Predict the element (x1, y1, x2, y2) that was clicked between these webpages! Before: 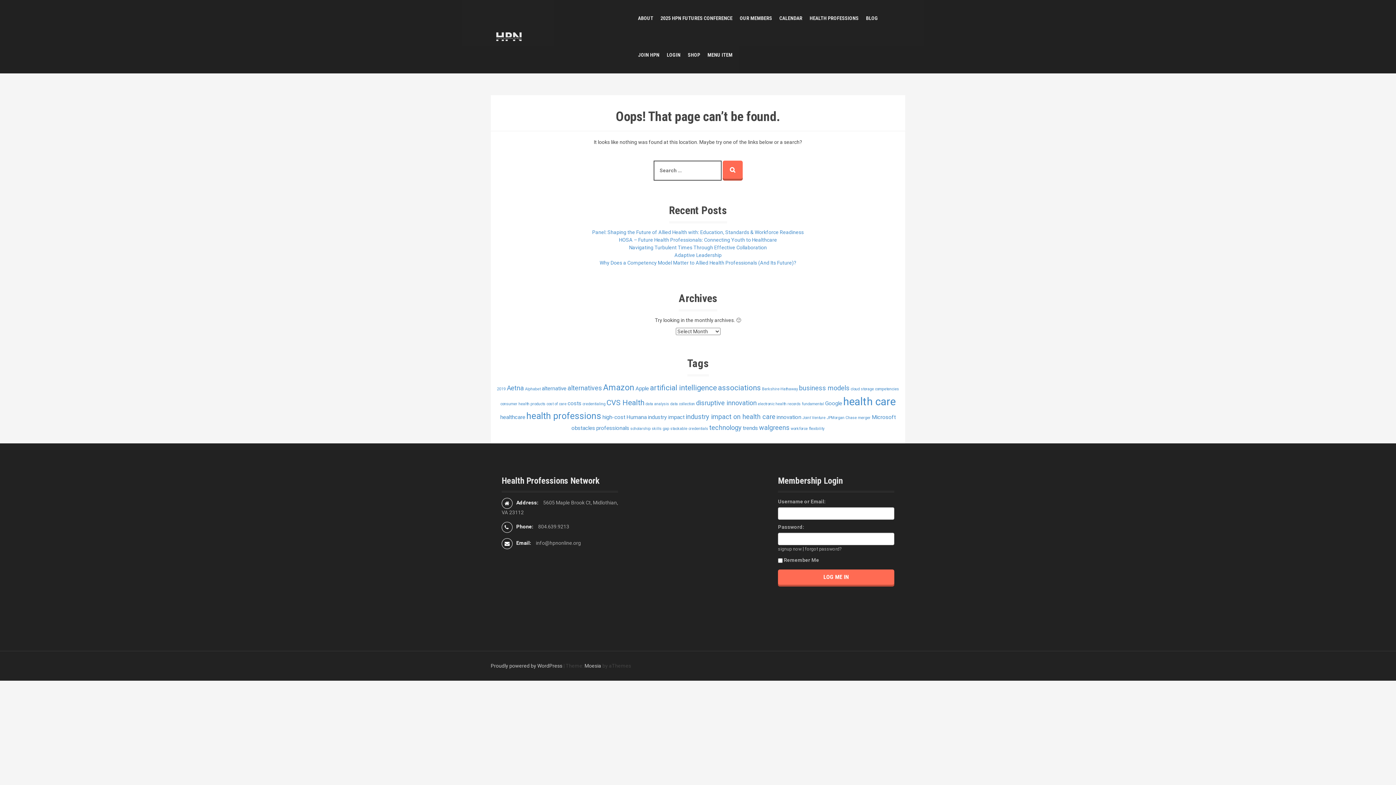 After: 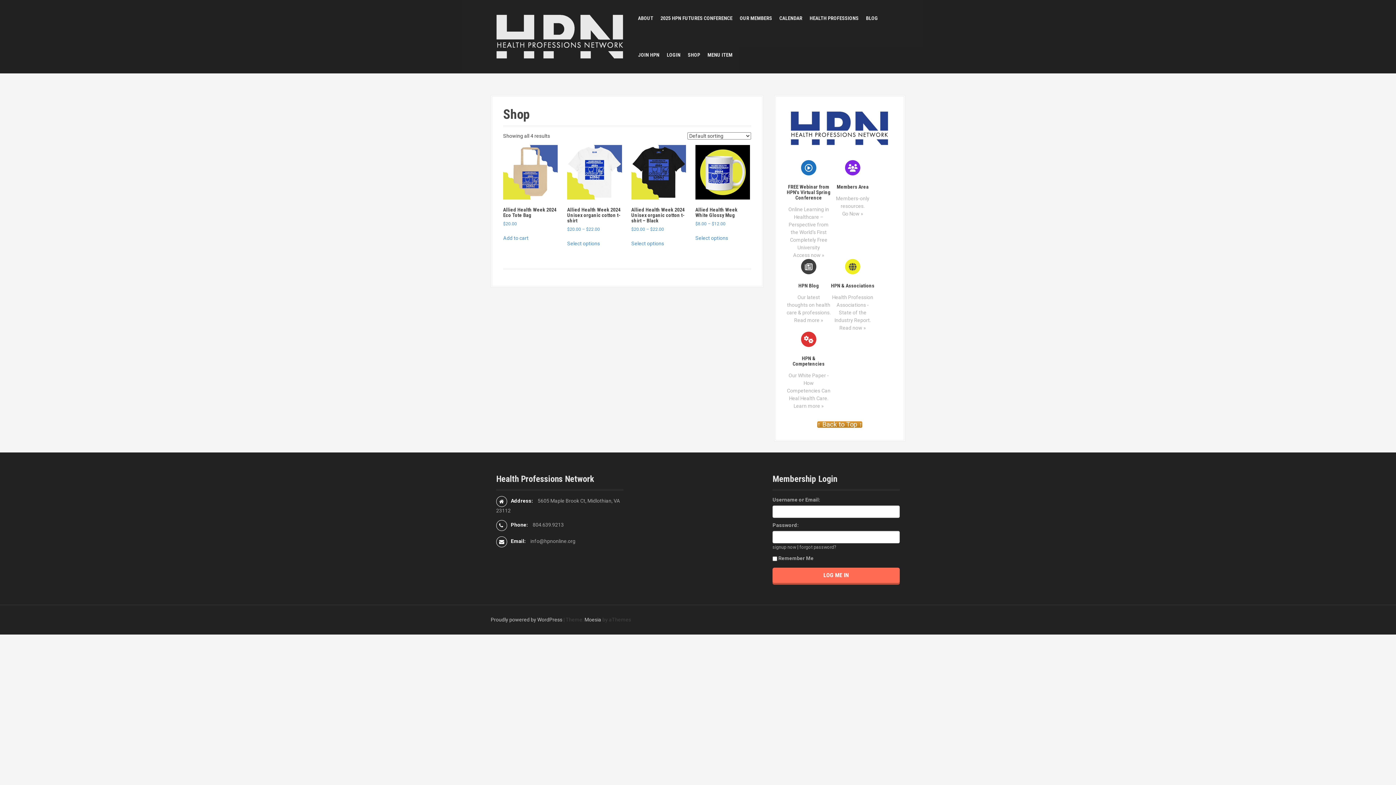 Action: label: SHOP bbox: (688, 51, 700, 58)